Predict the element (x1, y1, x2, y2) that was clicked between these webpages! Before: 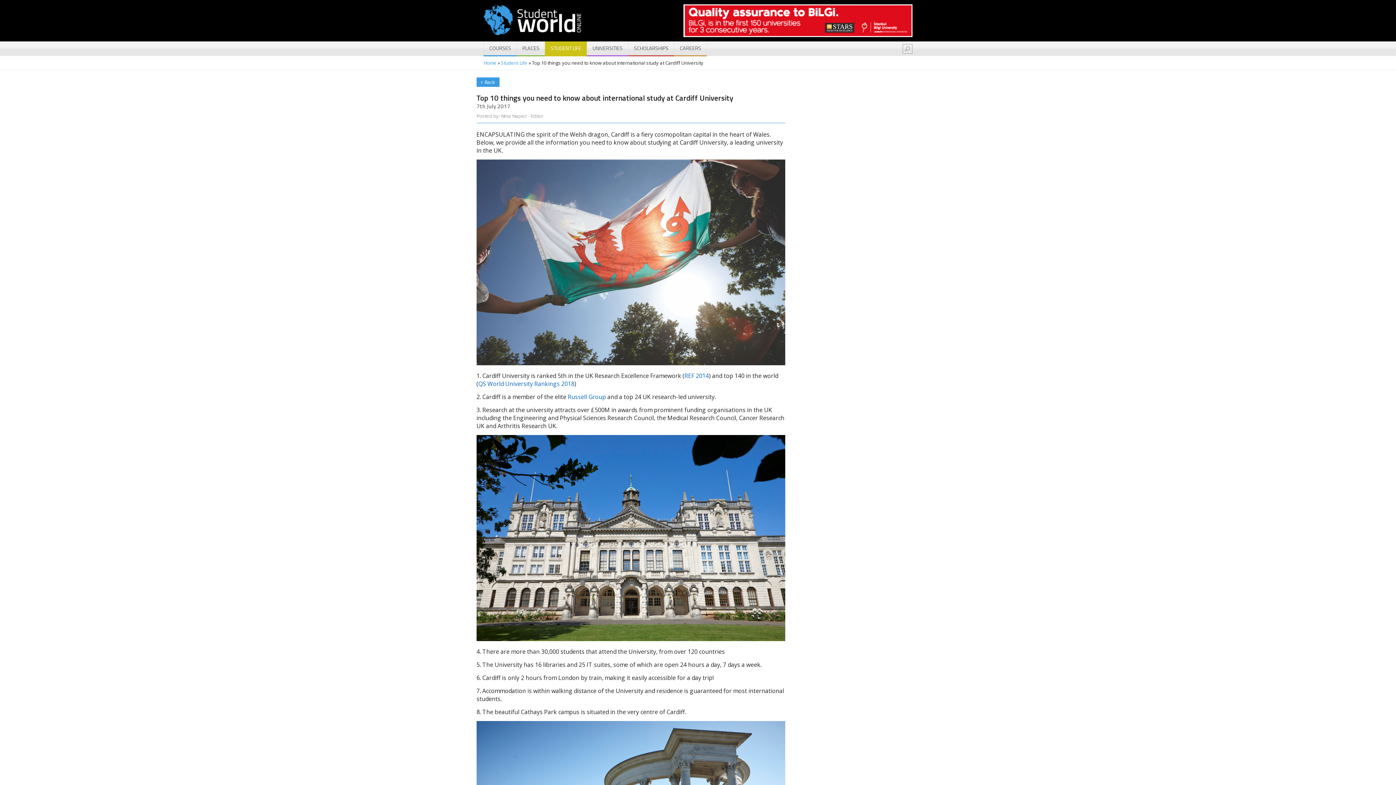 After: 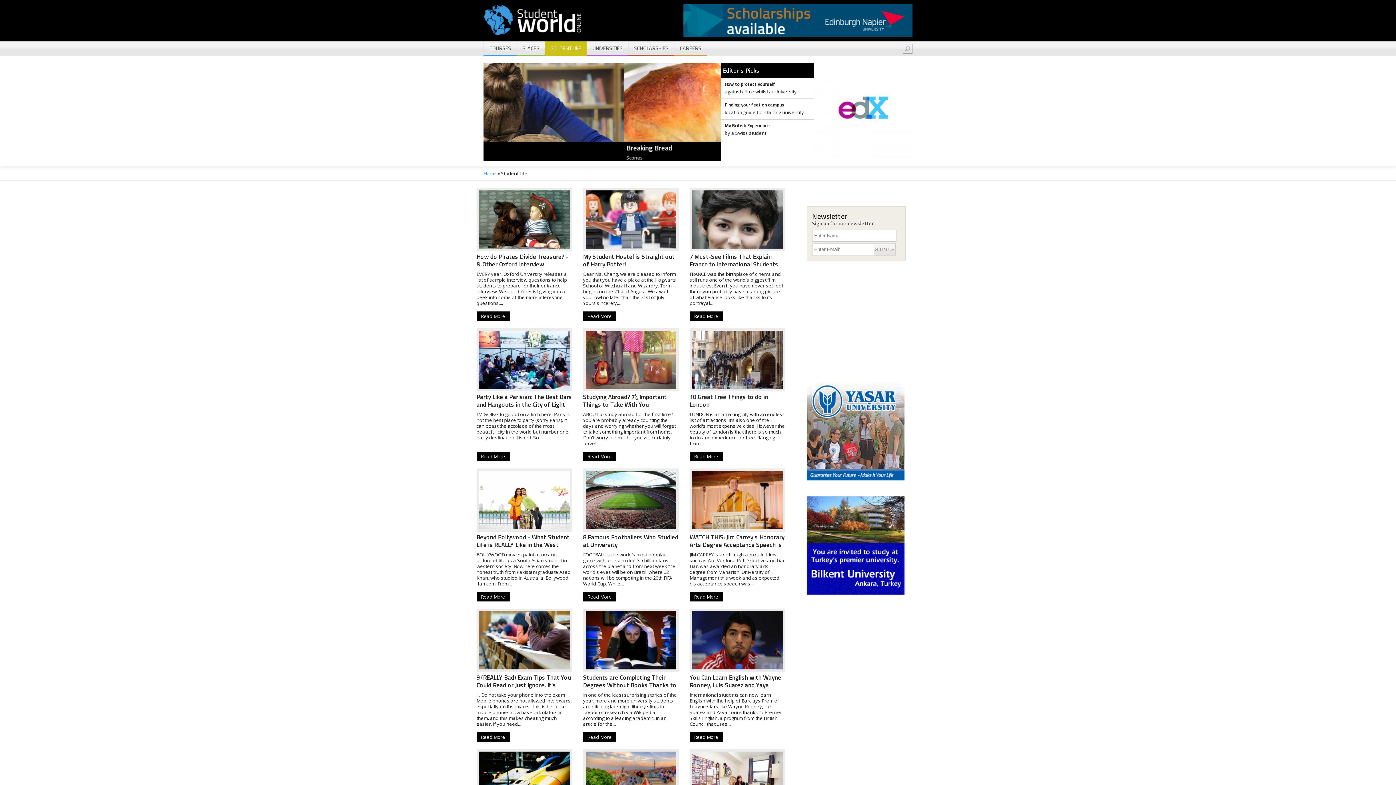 Action: label: STUDENT LIFE bbox: (545, 41, 586, 55)